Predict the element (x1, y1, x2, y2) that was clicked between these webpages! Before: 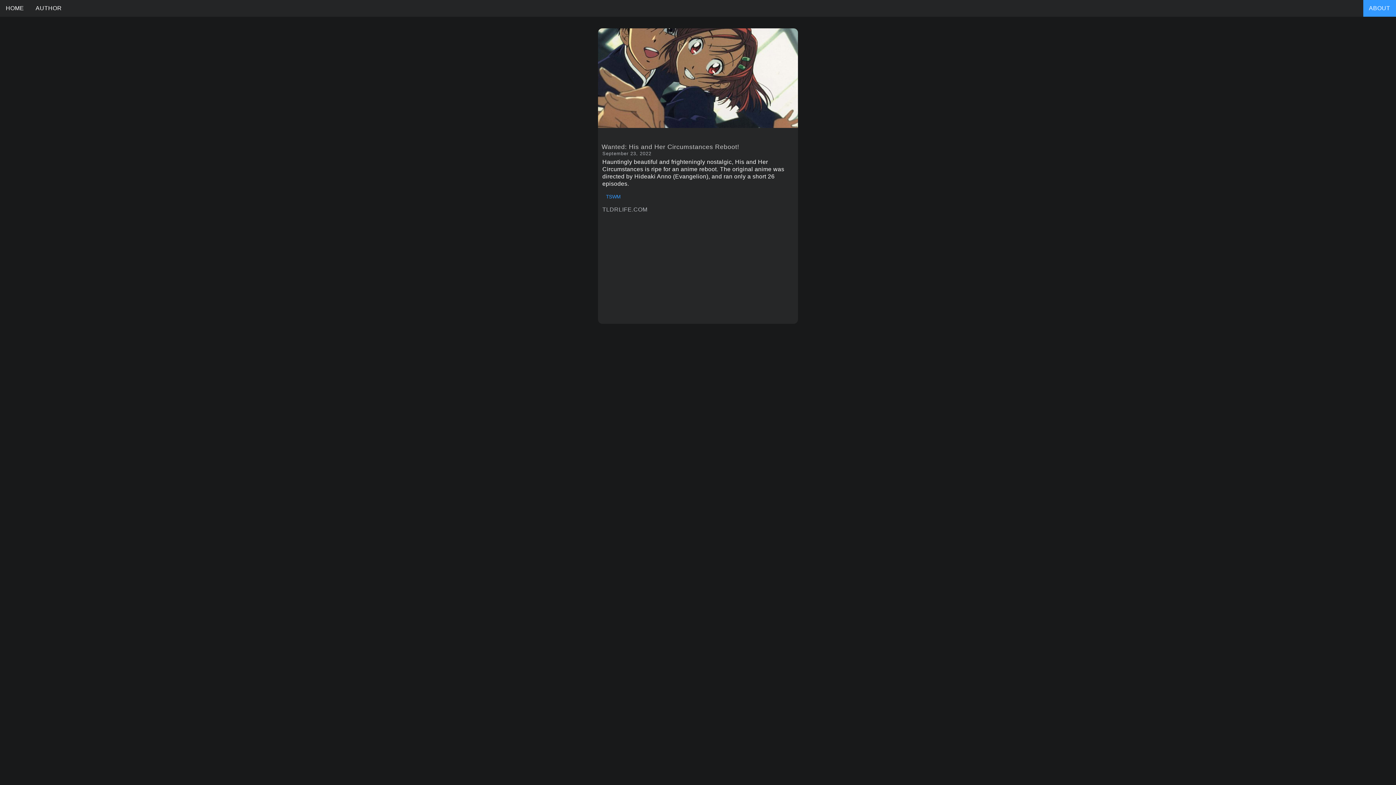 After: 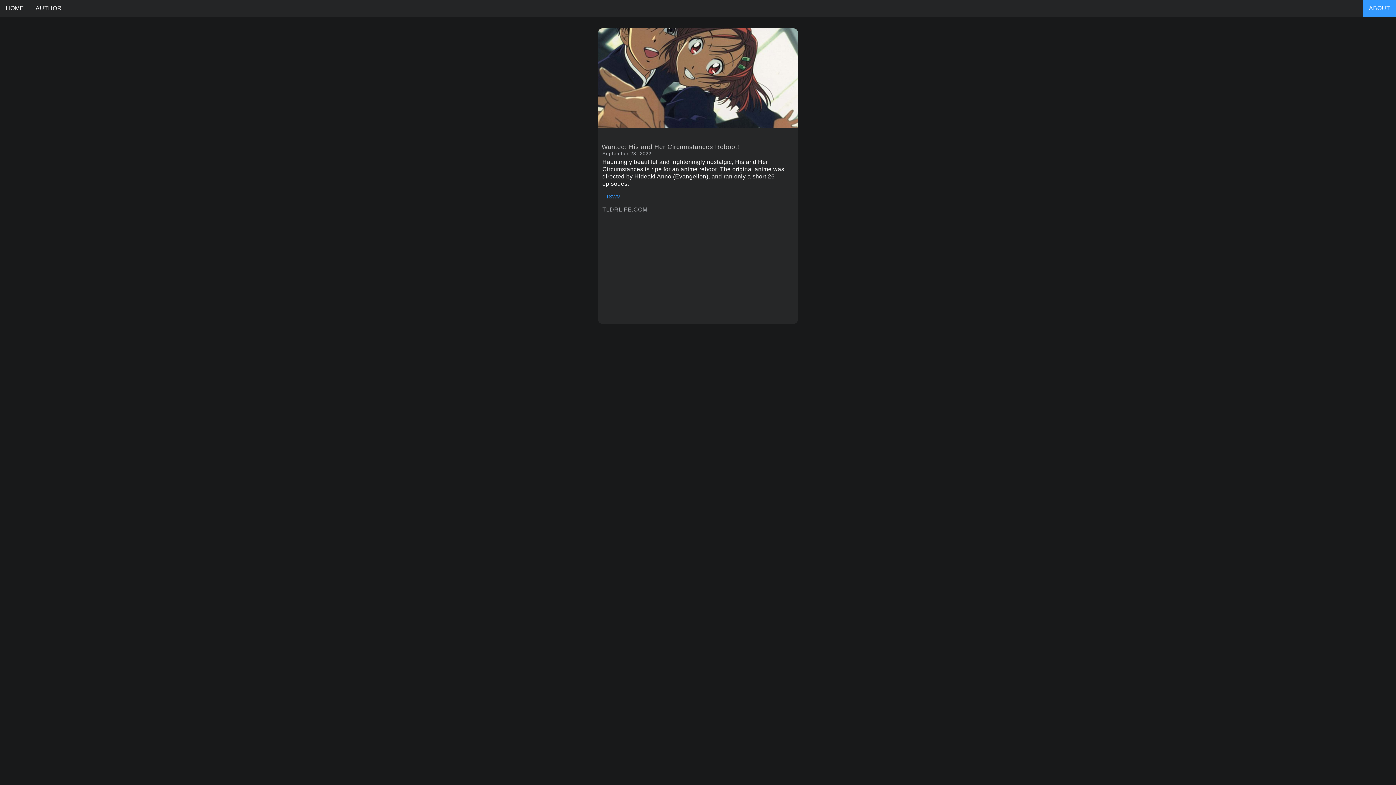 Action: bbox: (598, 28, 798, 128)